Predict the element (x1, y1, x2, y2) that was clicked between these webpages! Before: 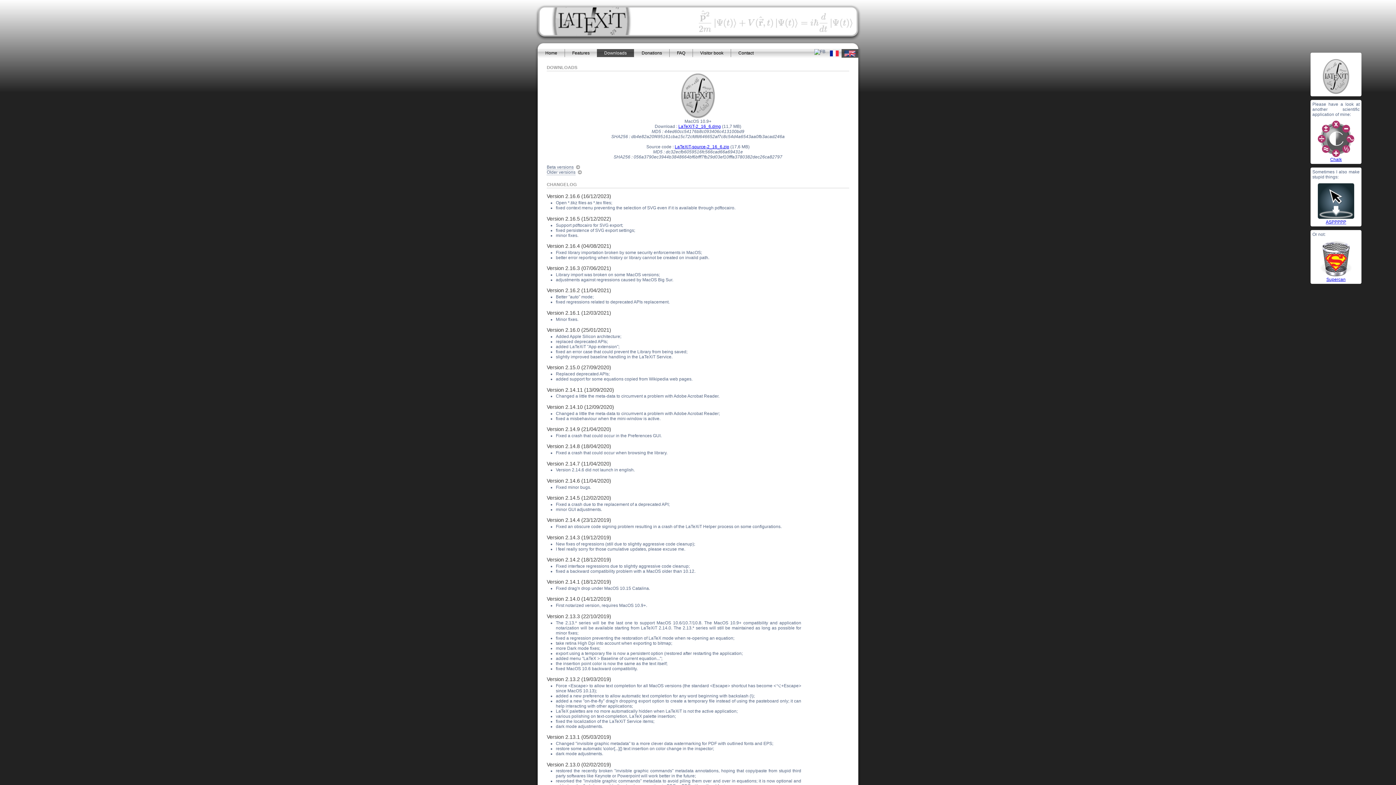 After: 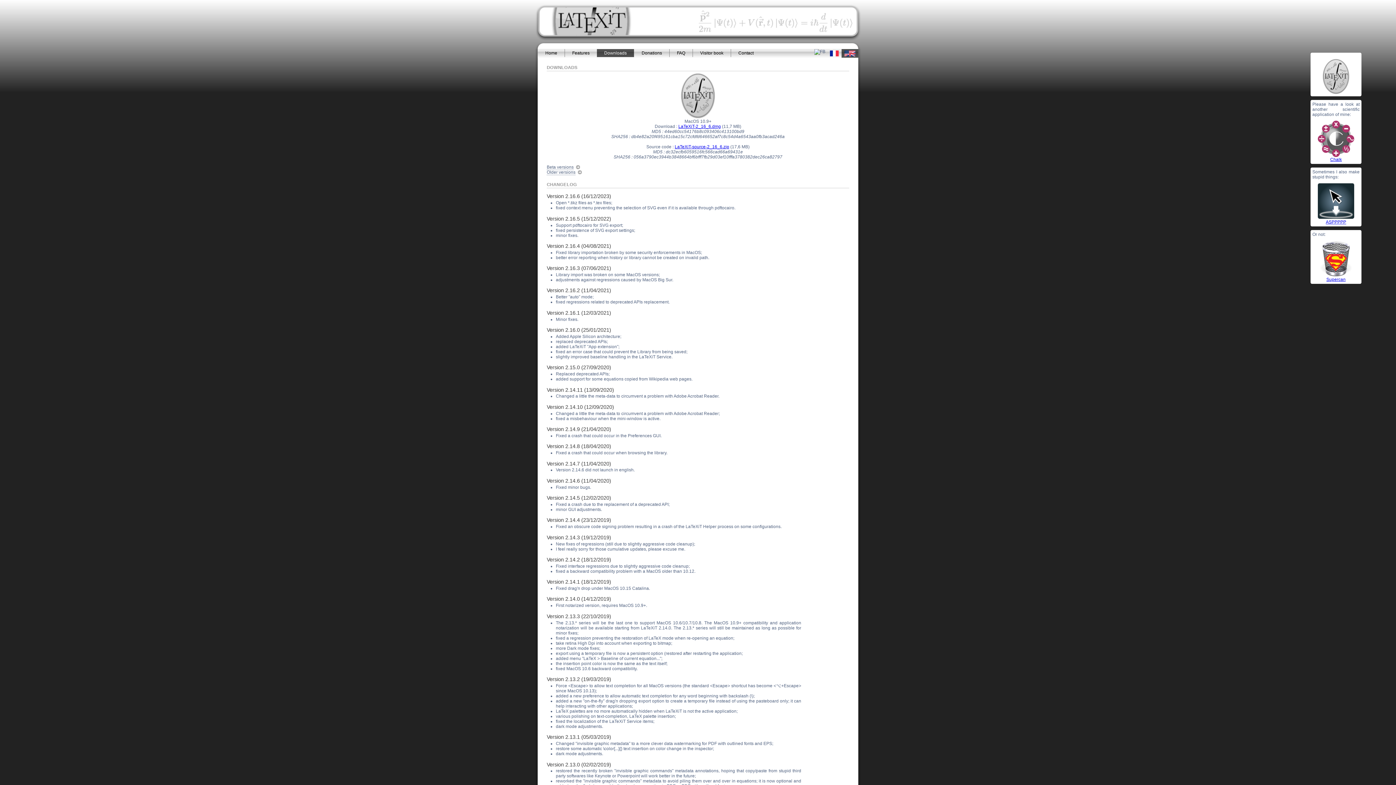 Action: bbox: (546, 265, 611, 271) label: Version 2.16.3 (07/06/2021)